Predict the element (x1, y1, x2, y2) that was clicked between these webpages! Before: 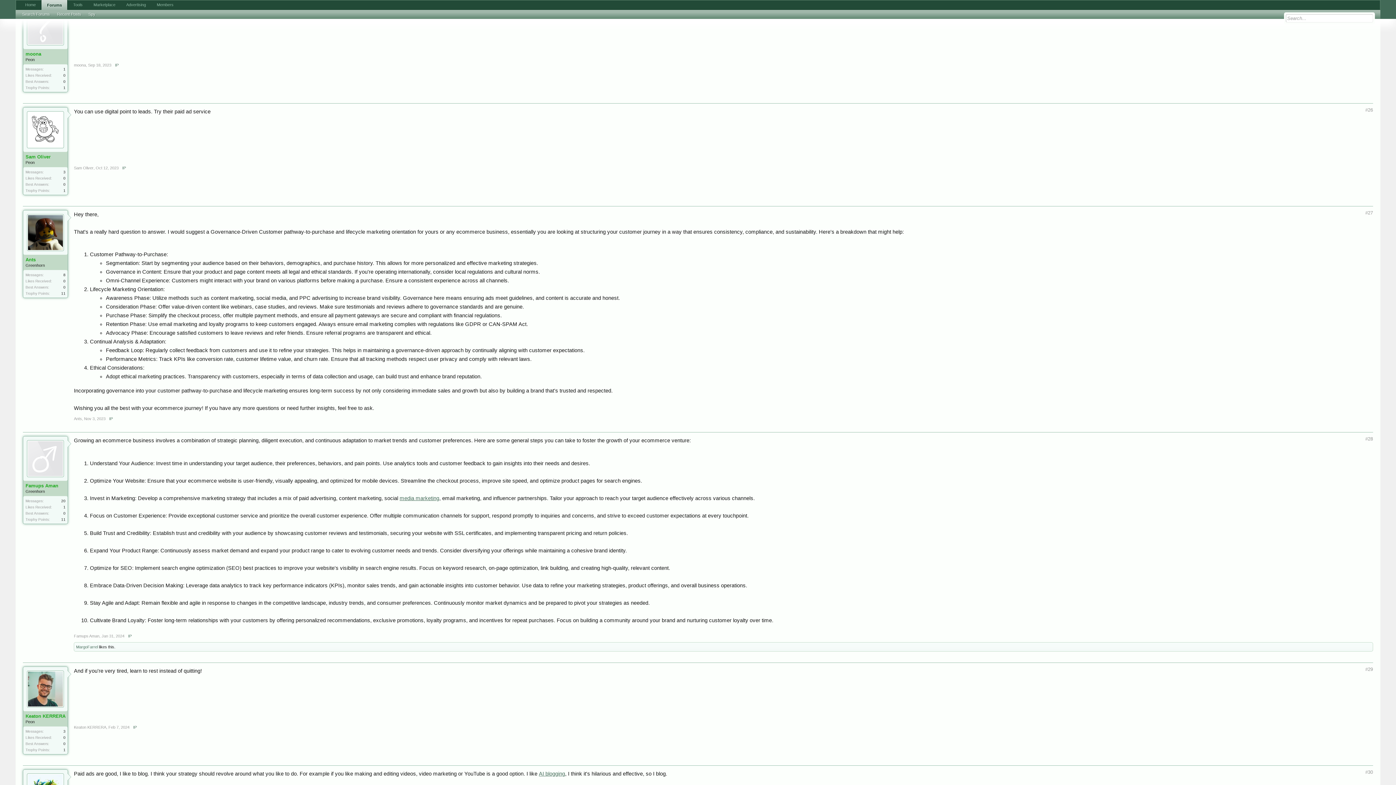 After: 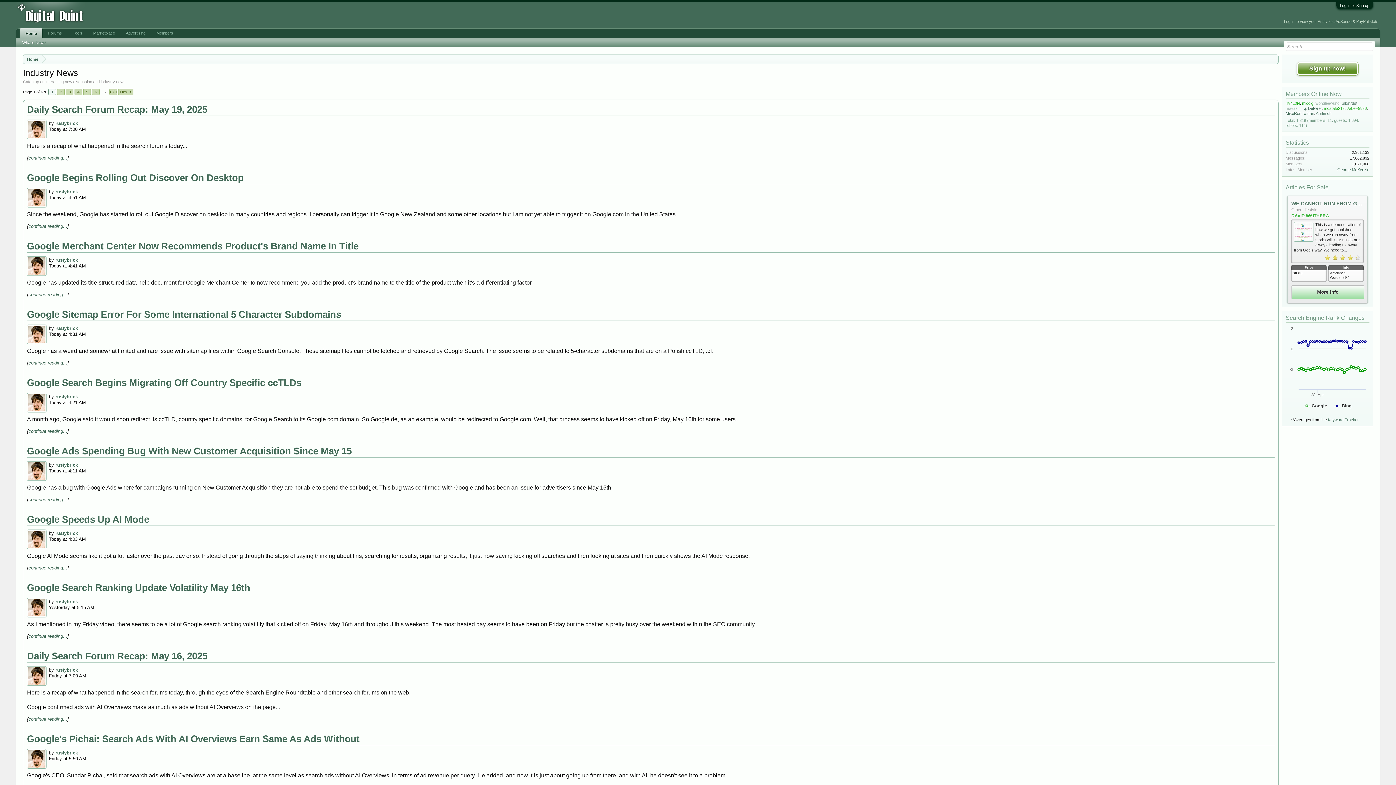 Action: bbox: (19, 0, 41, 9) label: Home